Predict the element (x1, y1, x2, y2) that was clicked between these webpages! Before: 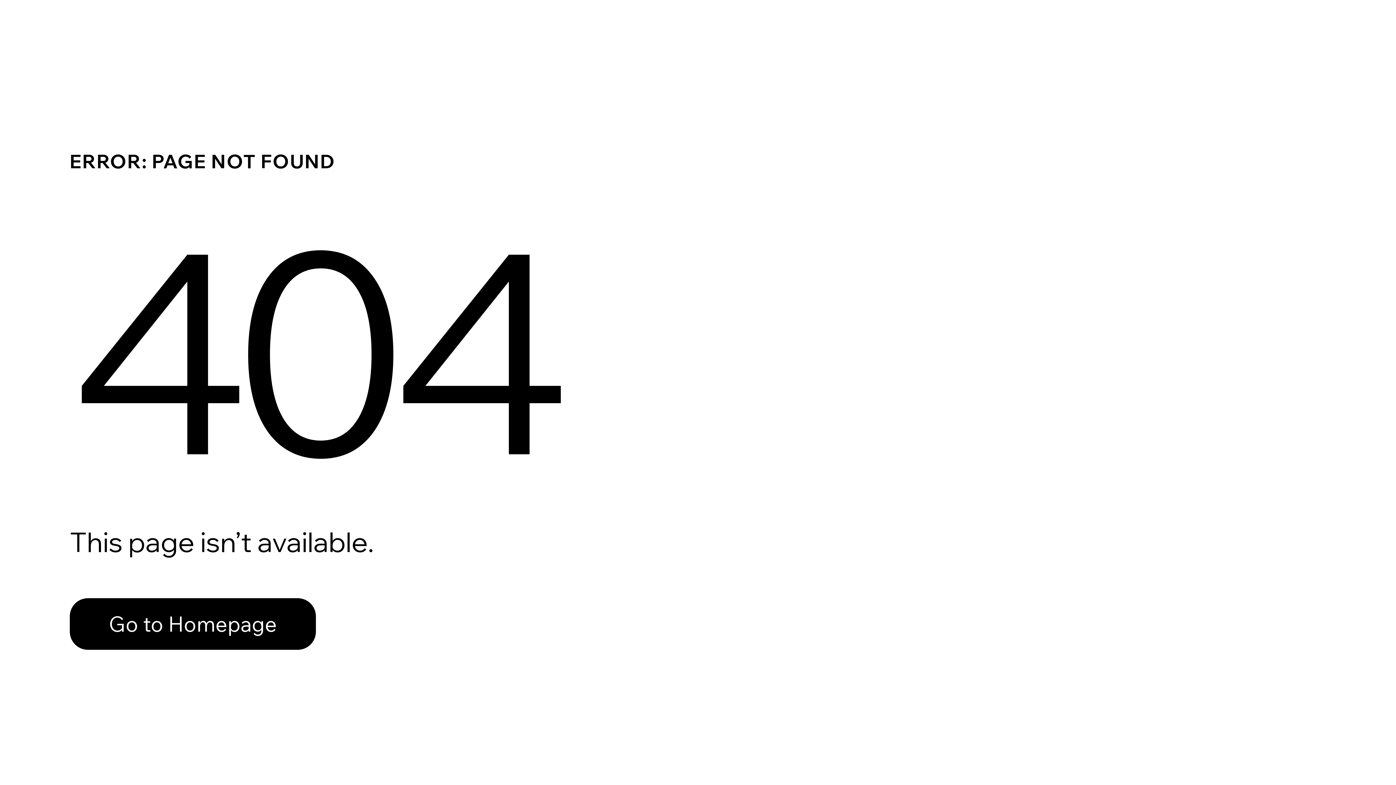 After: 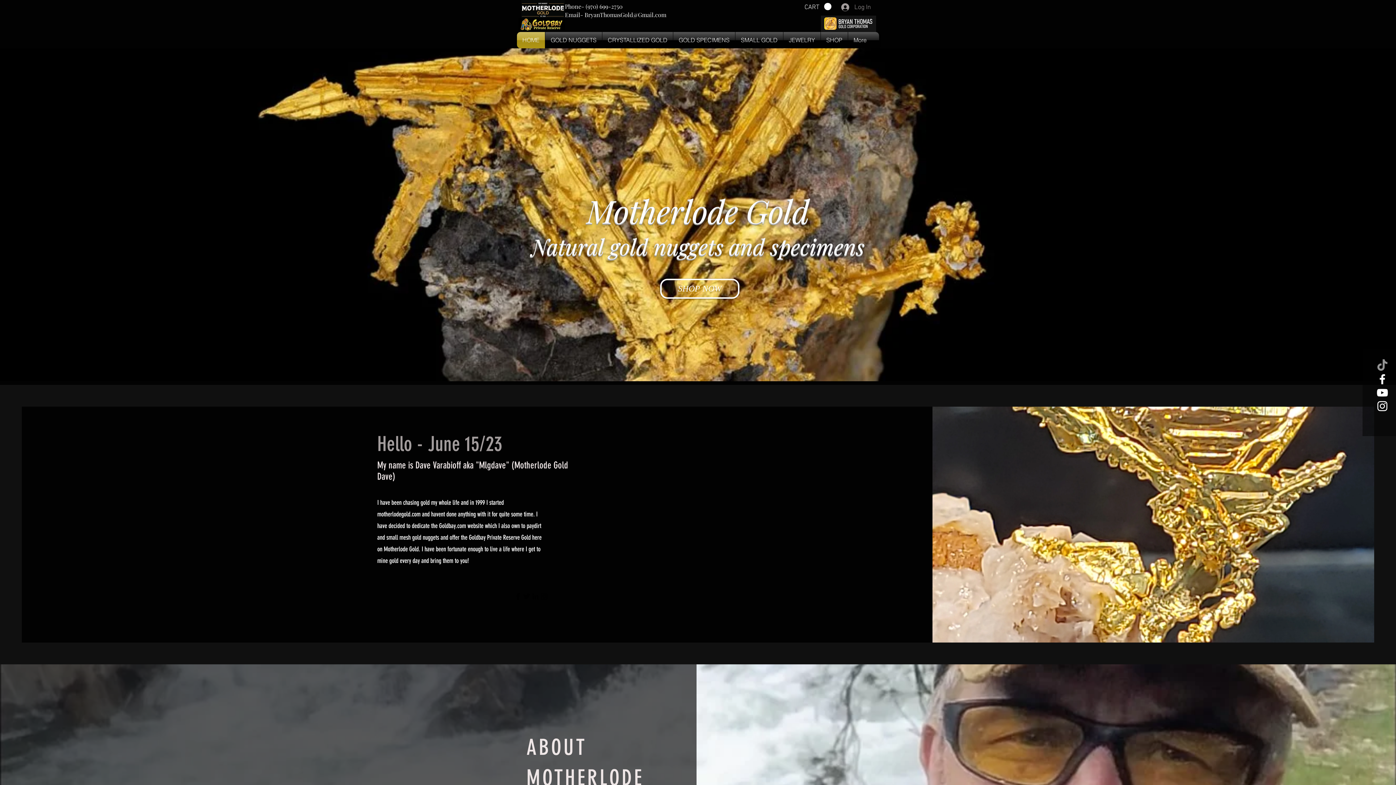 Action: bbox: (69, 582, 768, 659) label: Go to Homepage